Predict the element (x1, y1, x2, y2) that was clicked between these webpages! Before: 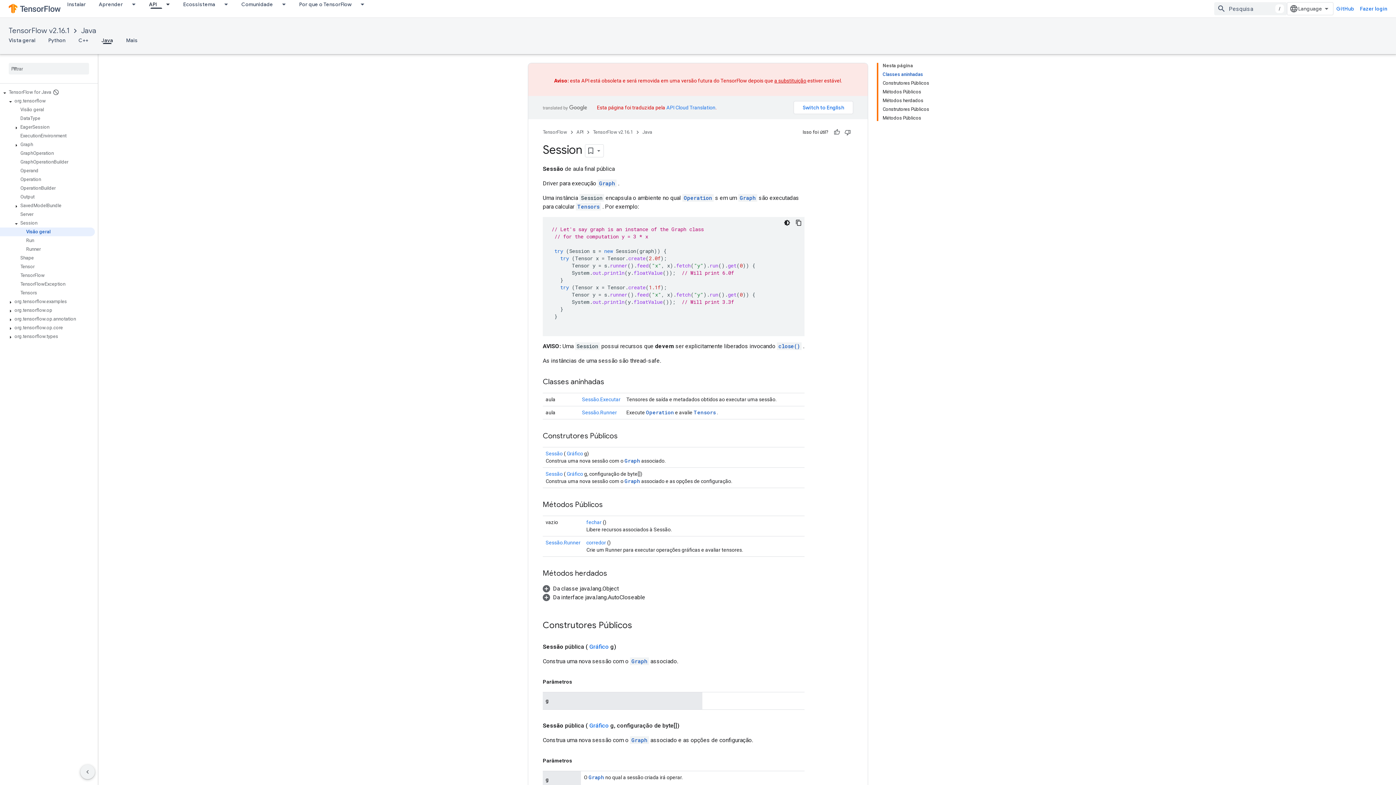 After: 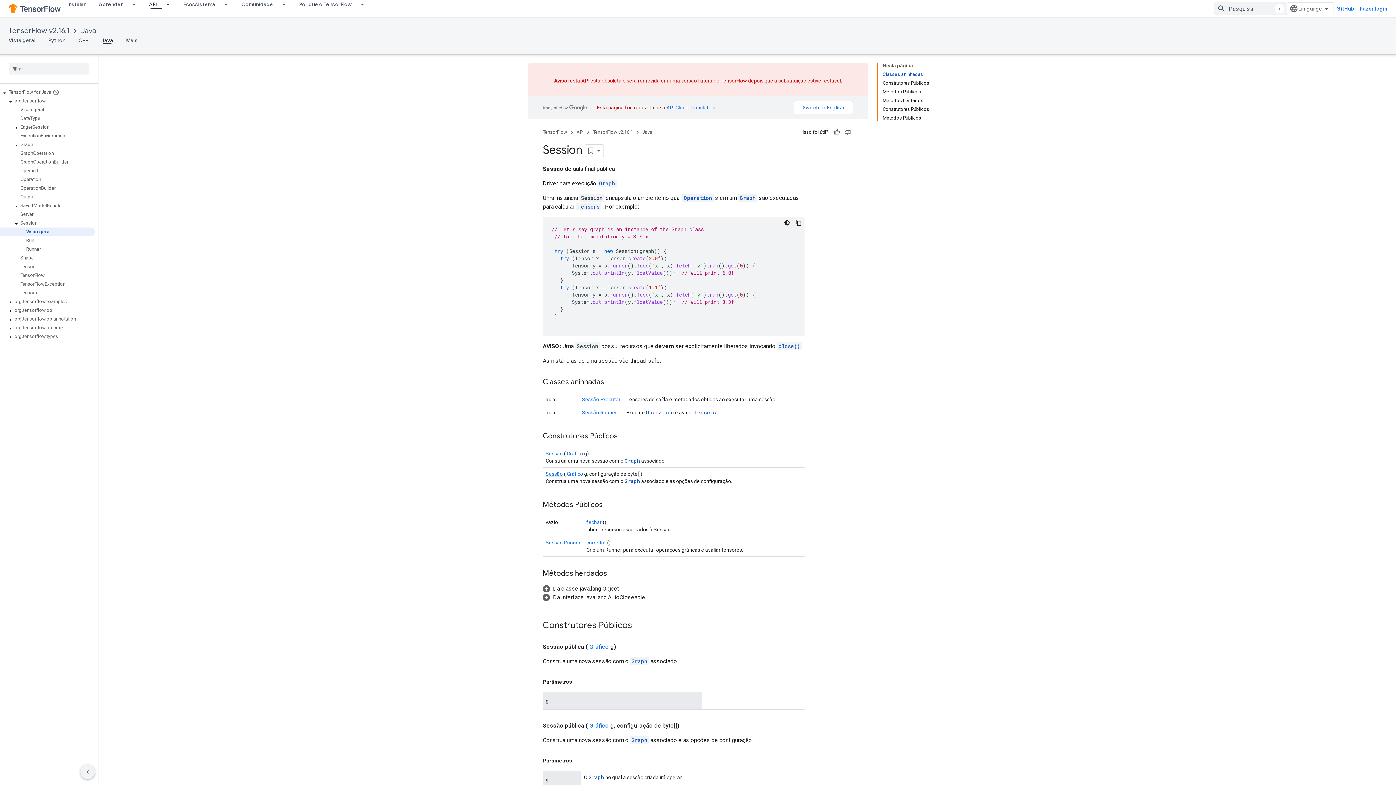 Action: label: Sessão bbox: (545, 471, 562, 476)